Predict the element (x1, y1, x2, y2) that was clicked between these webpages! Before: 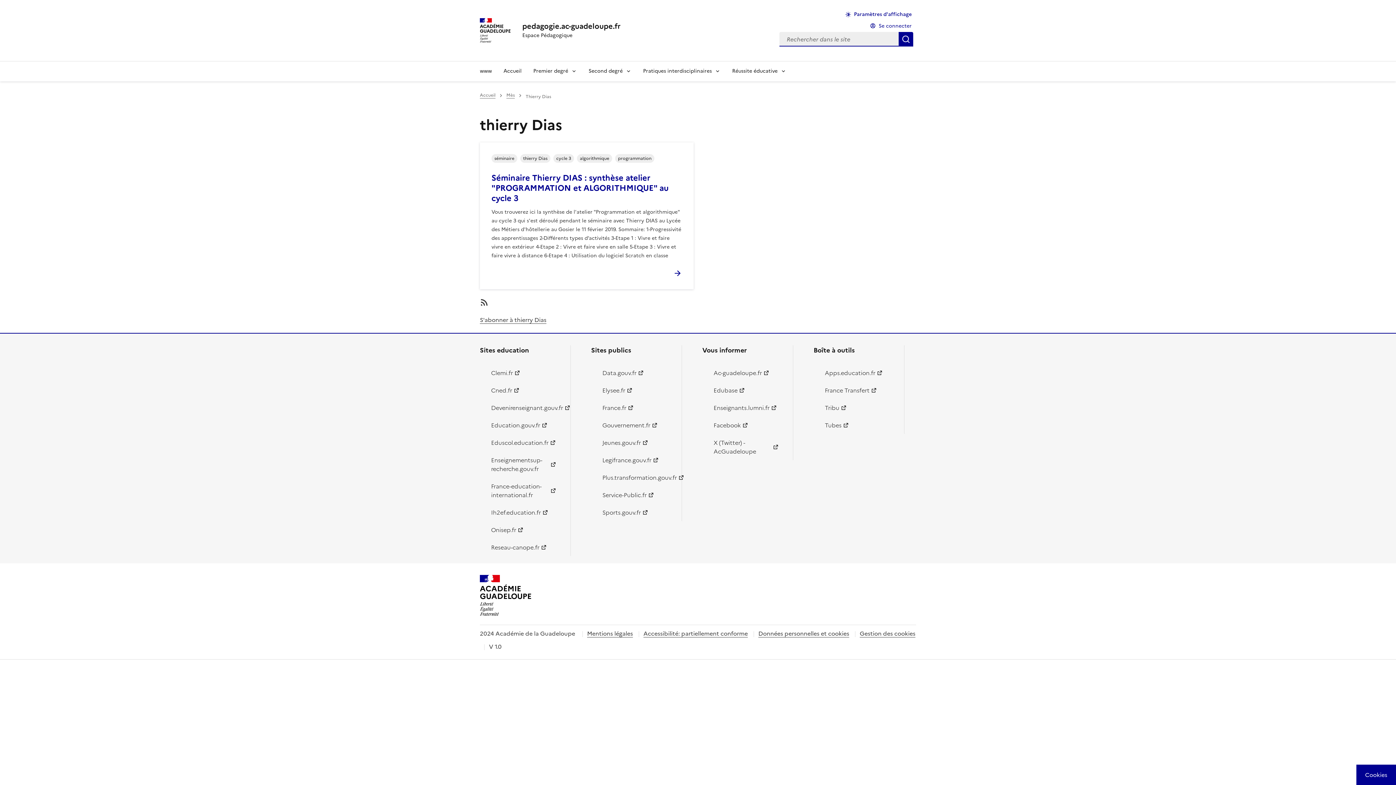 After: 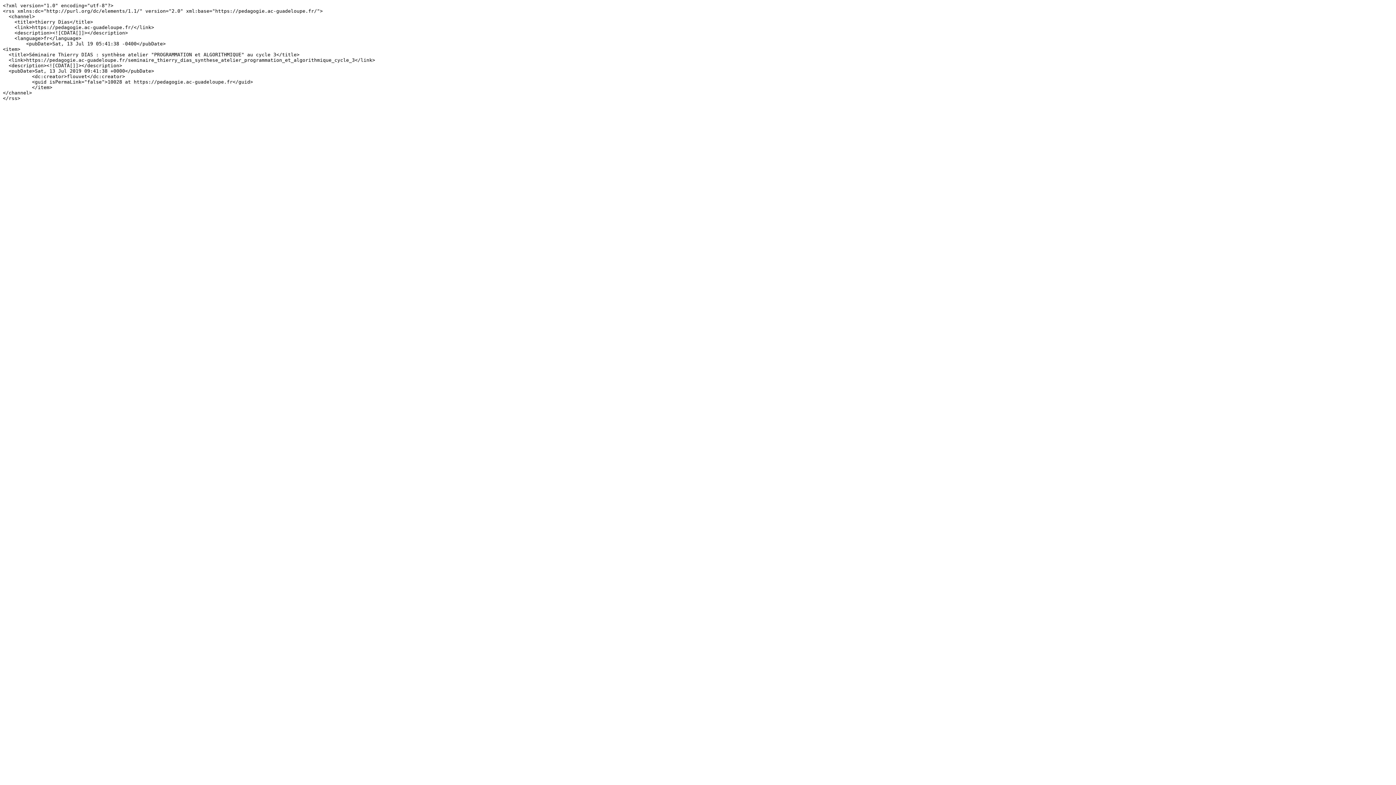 Action: bbox: (480, 315, 546, 324) label: S'abonner à thierry Dias